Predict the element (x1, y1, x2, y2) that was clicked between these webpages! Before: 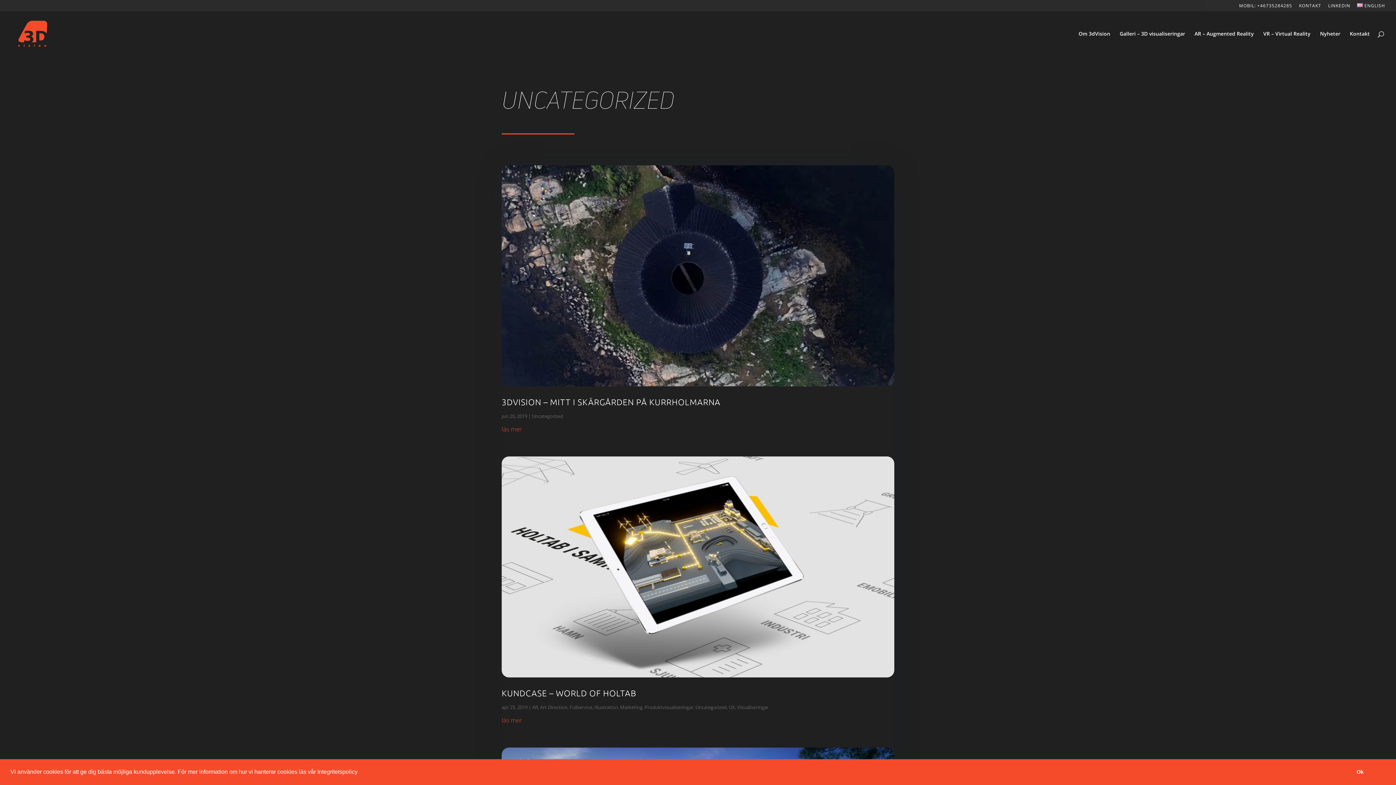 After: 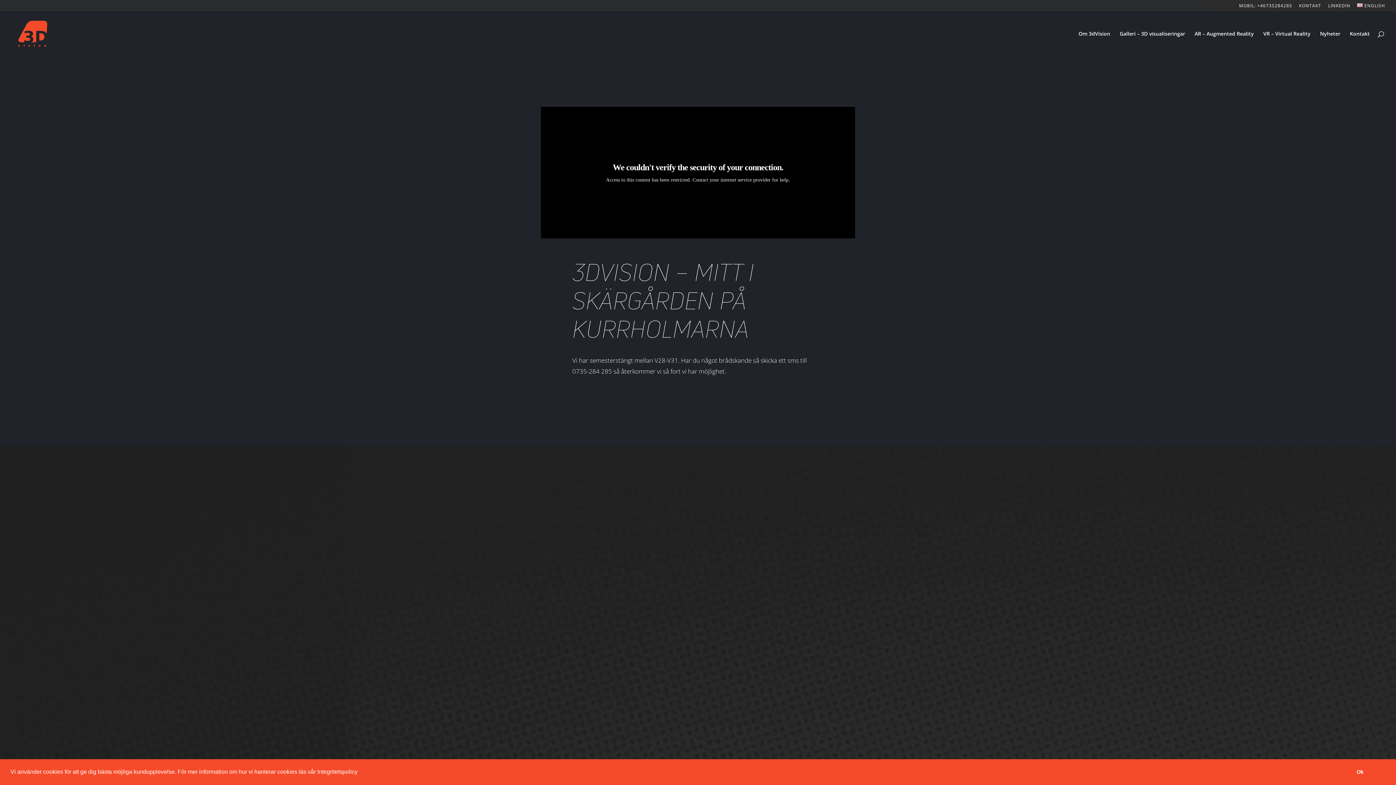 Action: bbox: (501, 424, 894, 435) label: läs mer